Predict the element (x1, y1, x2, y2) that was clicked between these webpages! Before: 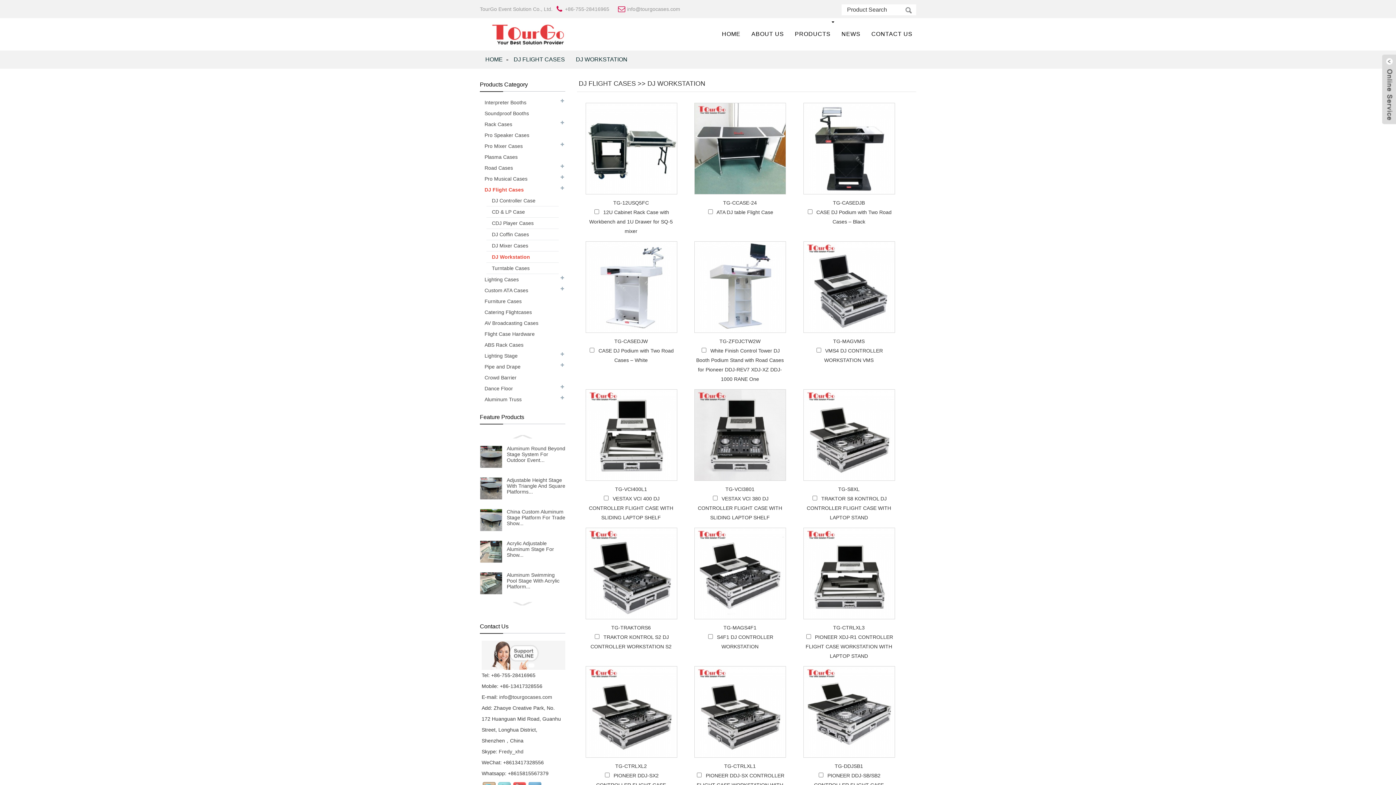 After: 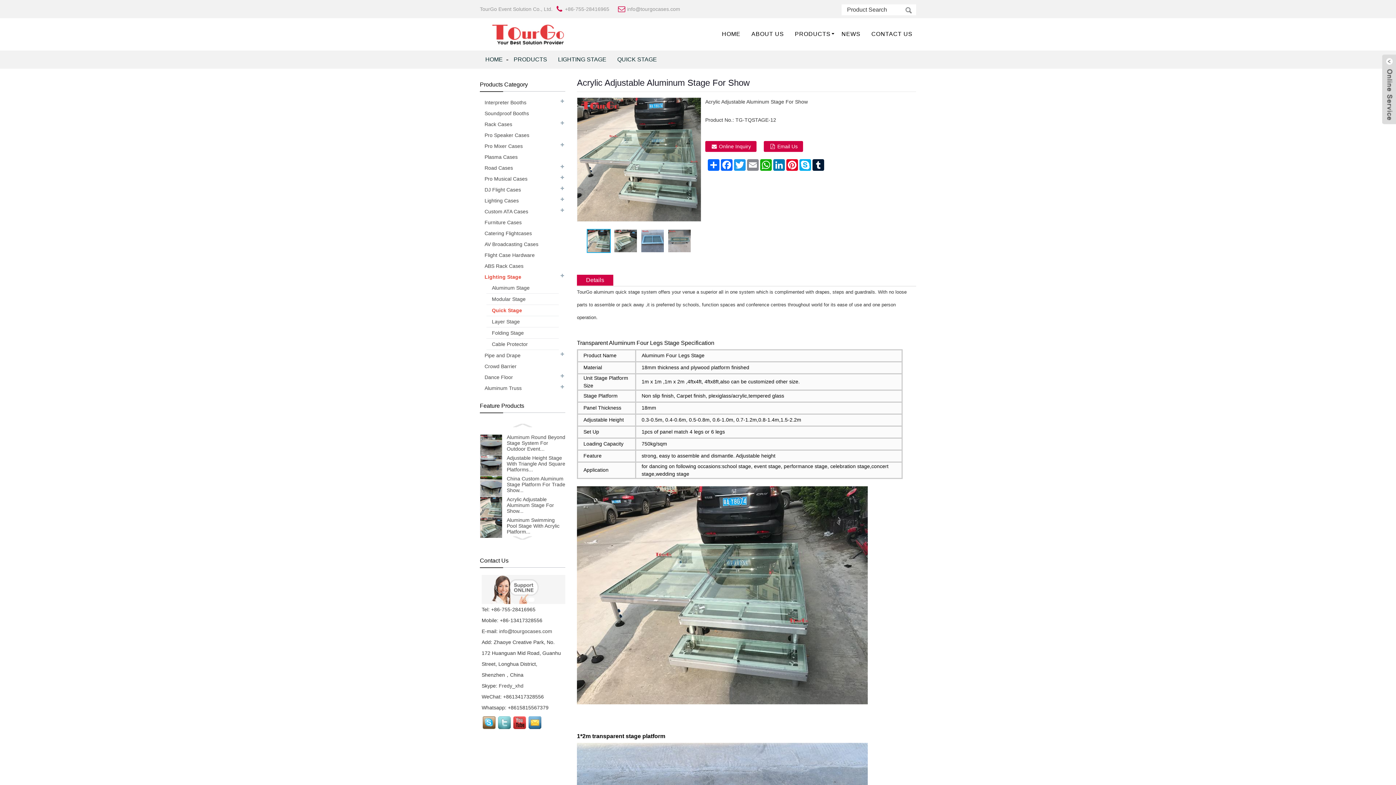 Action: label: Acrylic Adjustable Aluminum Stage For Show... bbox: (506, 540, 554, 558)